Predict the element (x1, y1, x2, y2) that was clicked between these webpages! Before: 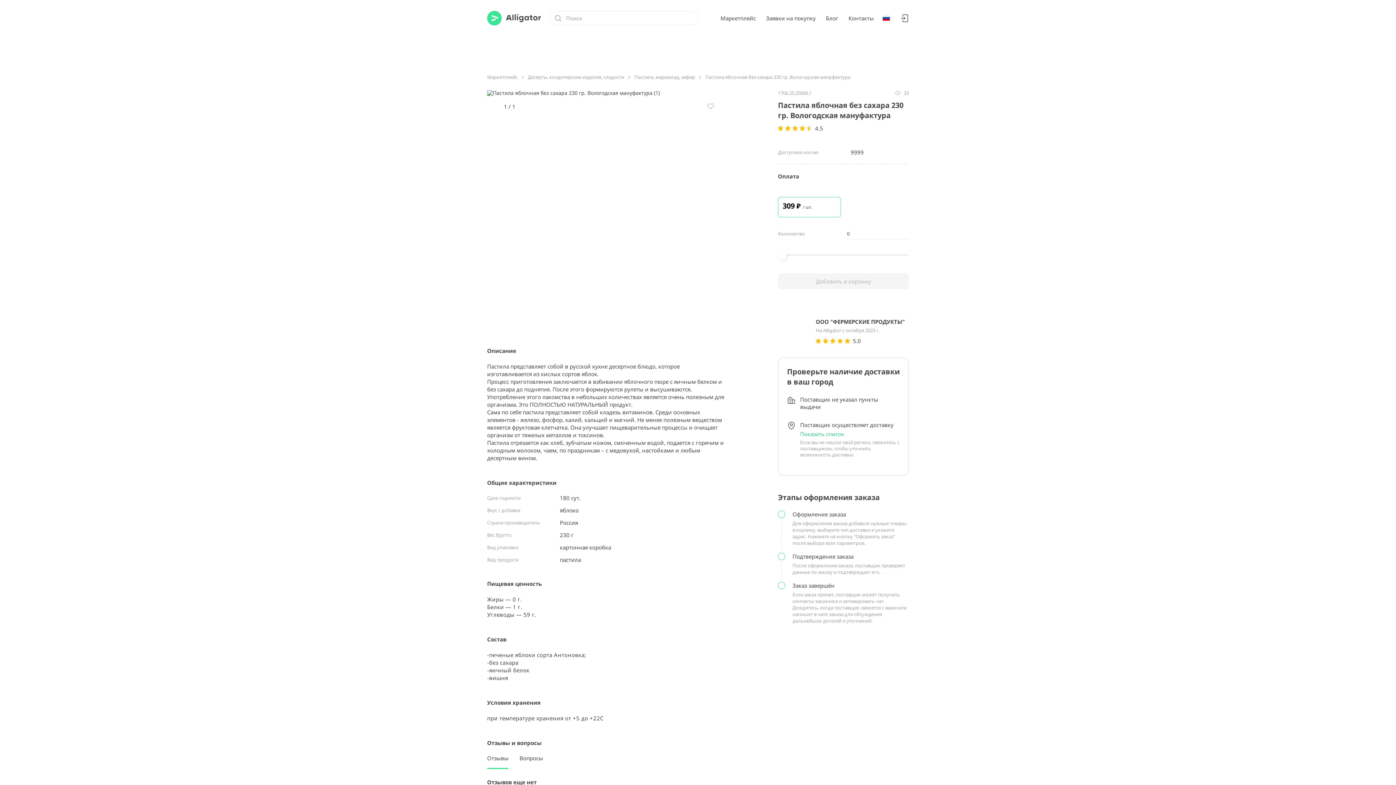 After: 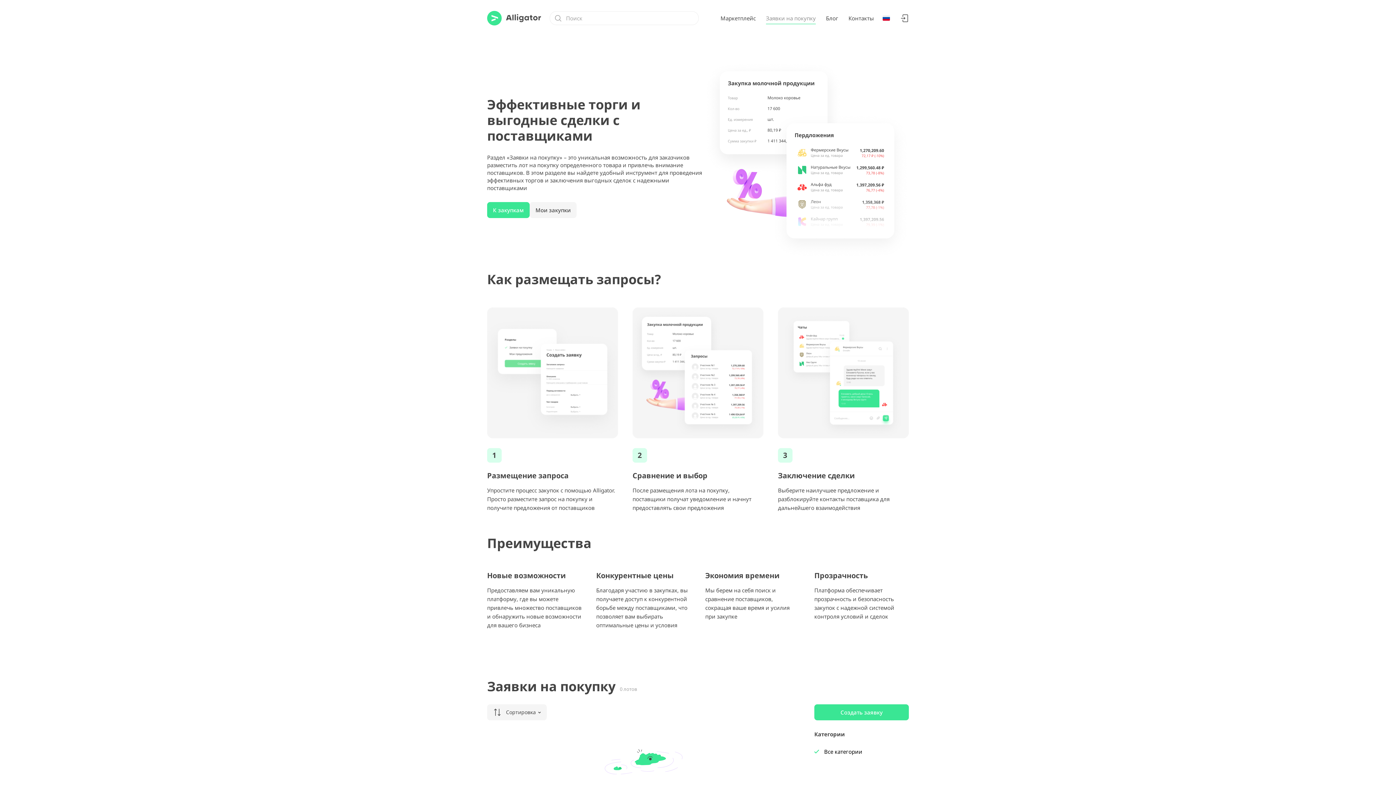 Action: bbox: (766, 12, 816, 23) label: Заявки на покупку